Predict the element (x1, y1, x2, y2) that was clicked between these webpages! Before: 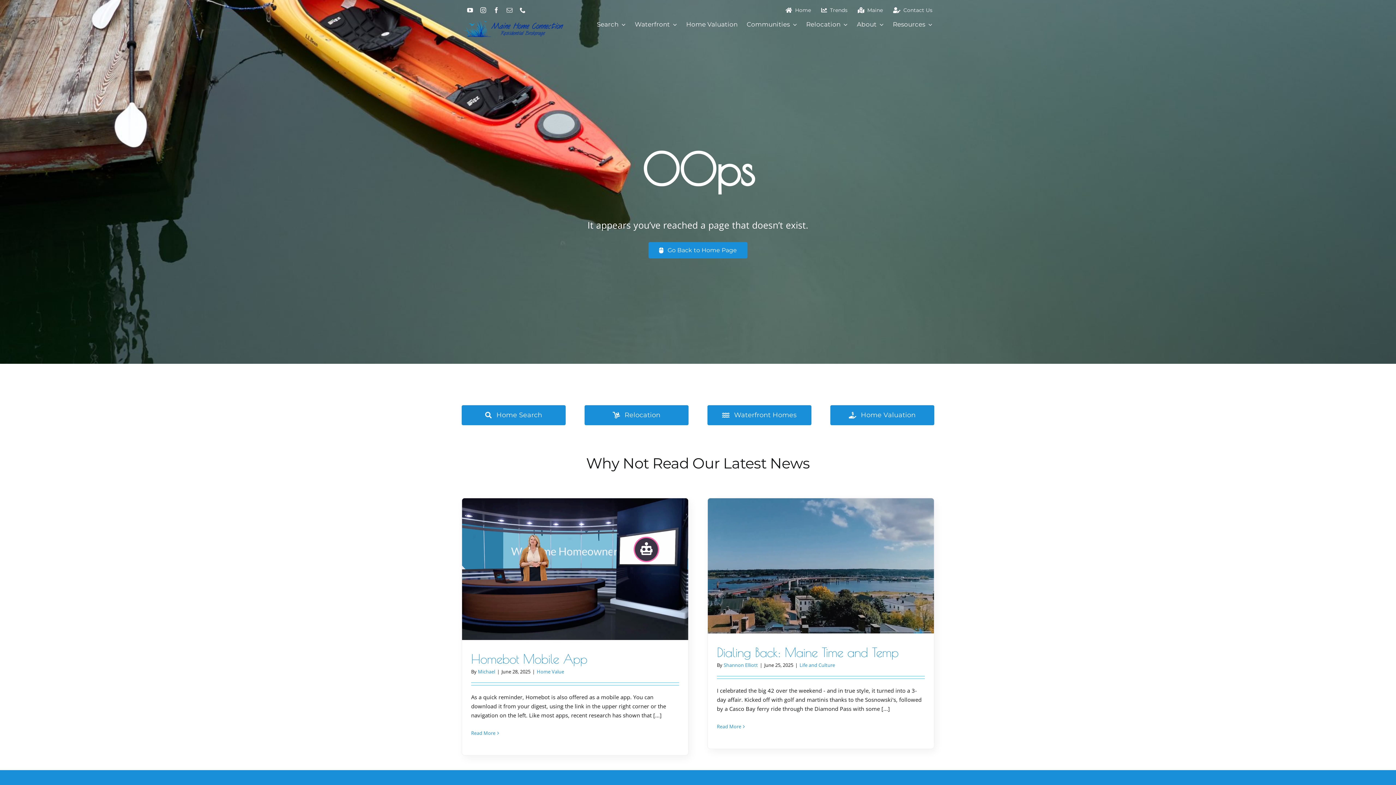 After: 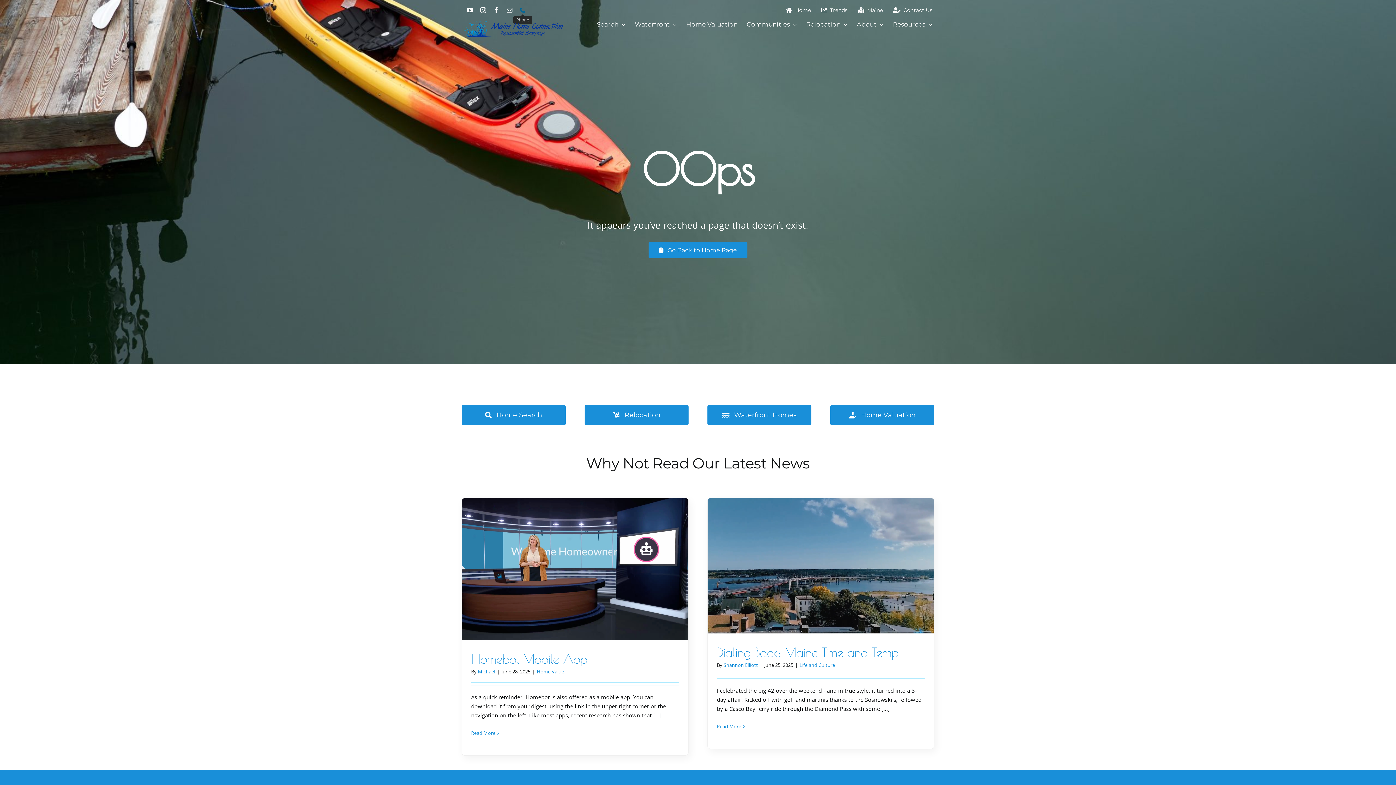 Action: bbox: (519, 7, 525, 13) label: phone